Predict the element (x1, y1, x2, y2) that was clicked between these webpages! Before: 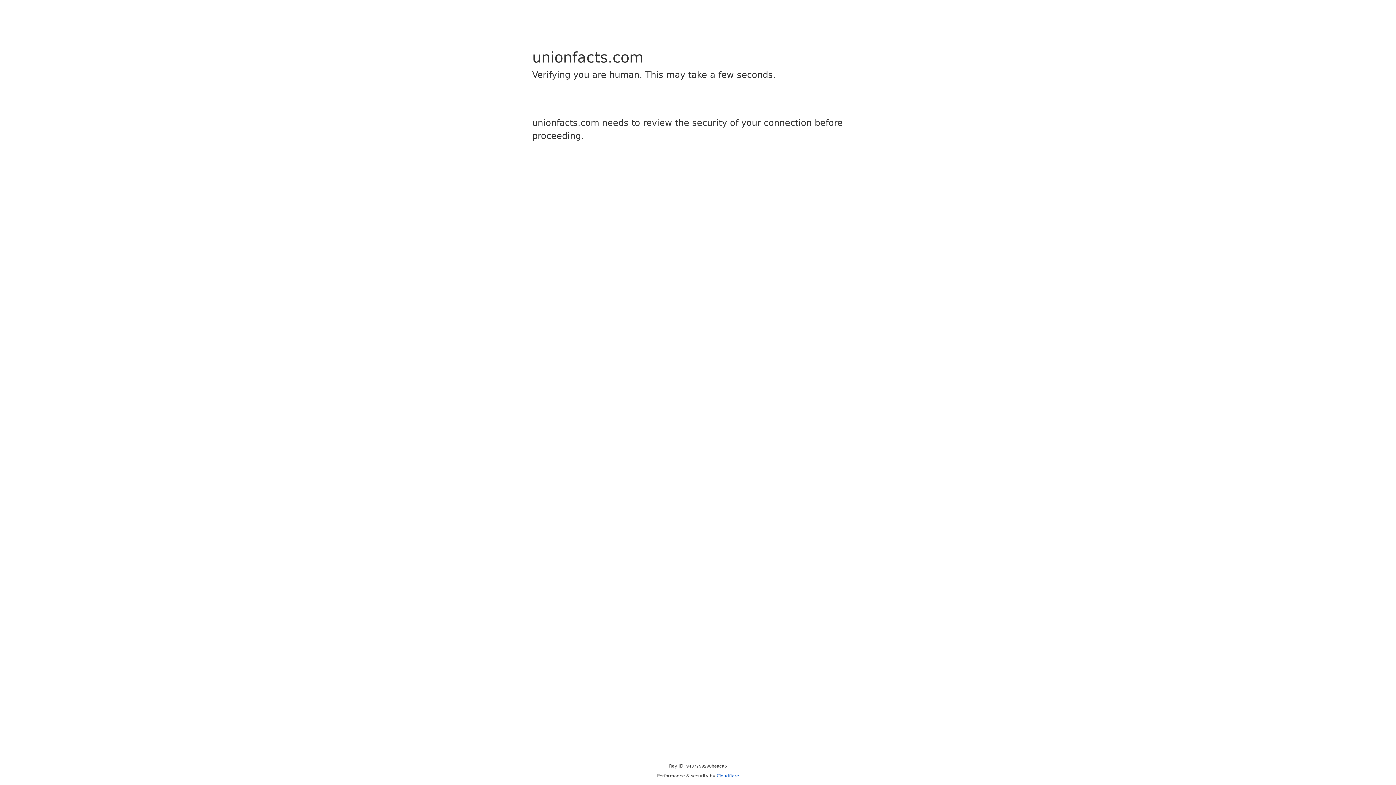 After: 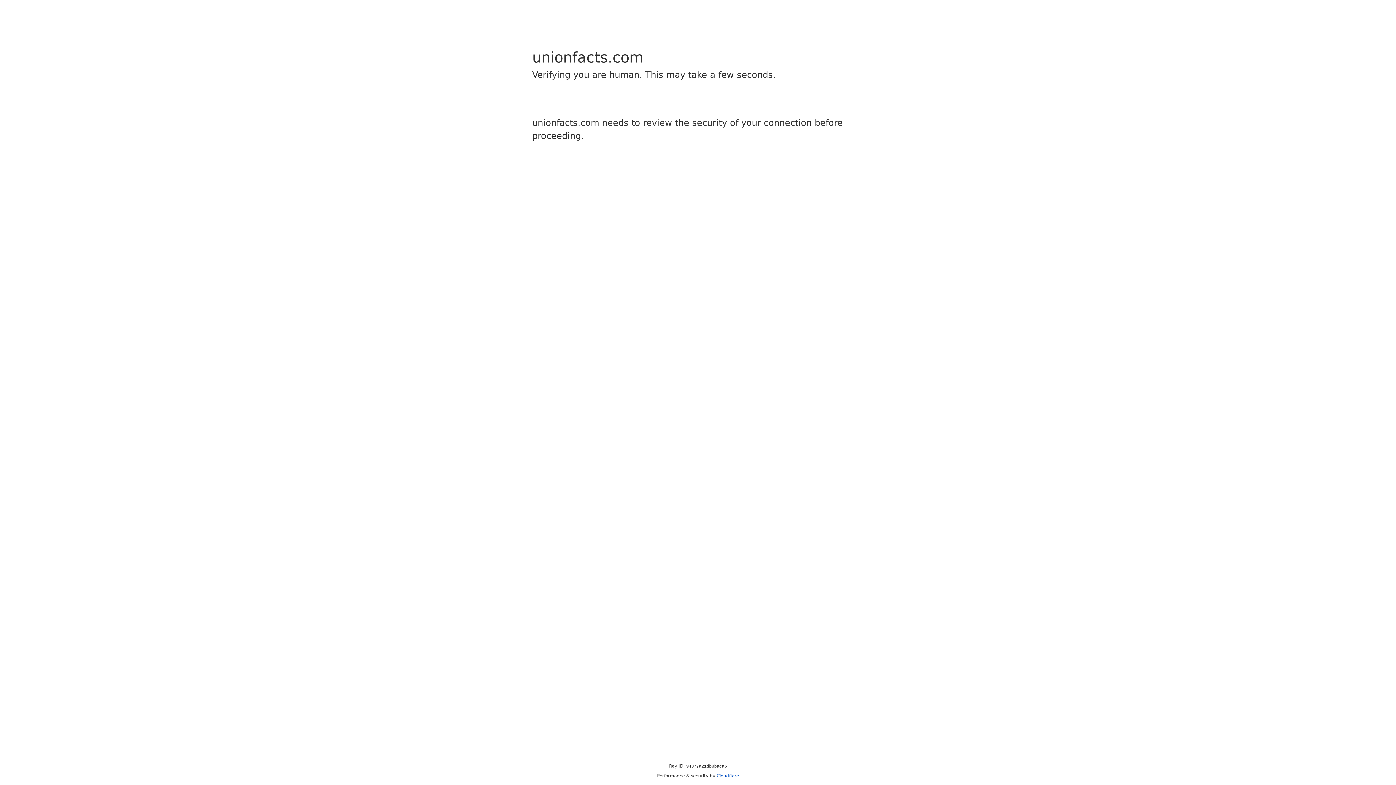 Action: bbox: (716, 773, 739, 778) label: Cloudflare